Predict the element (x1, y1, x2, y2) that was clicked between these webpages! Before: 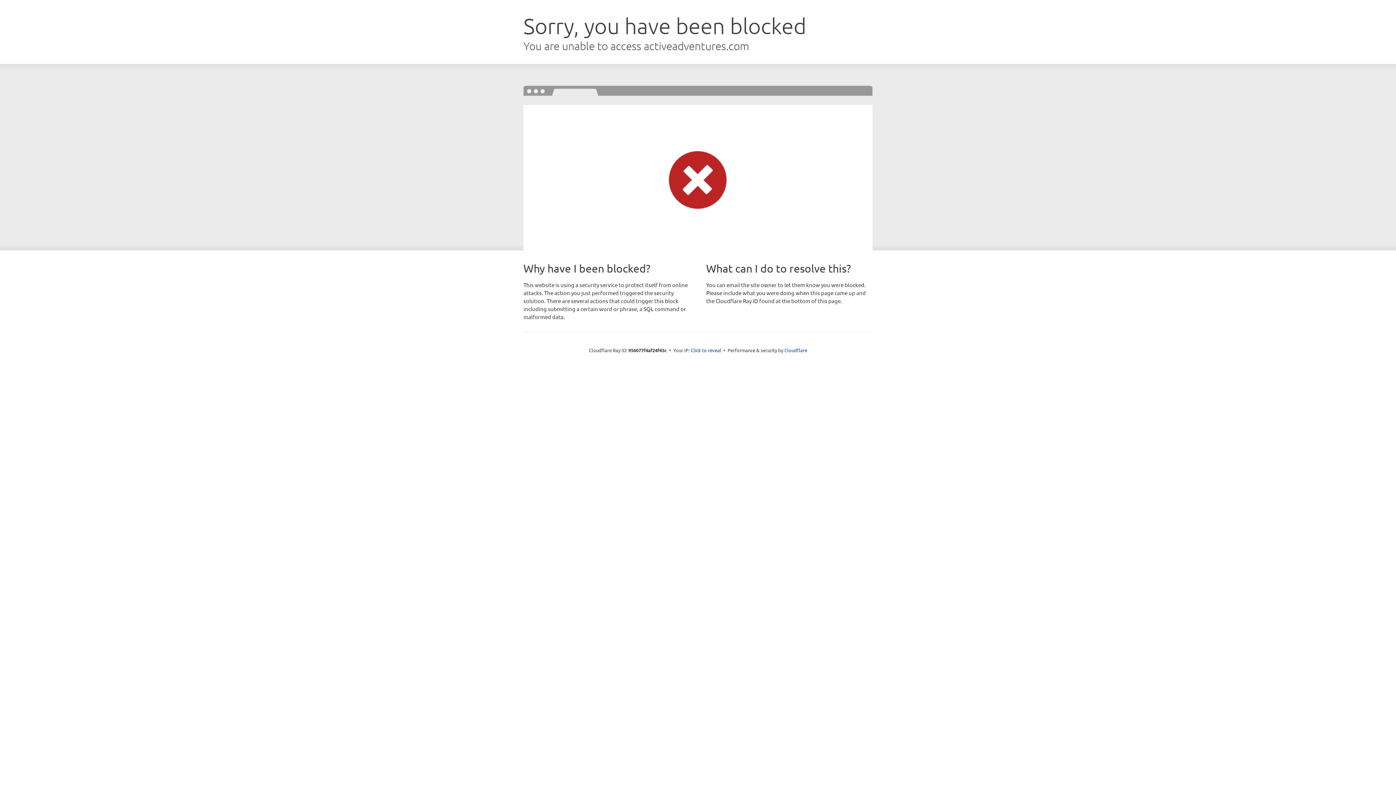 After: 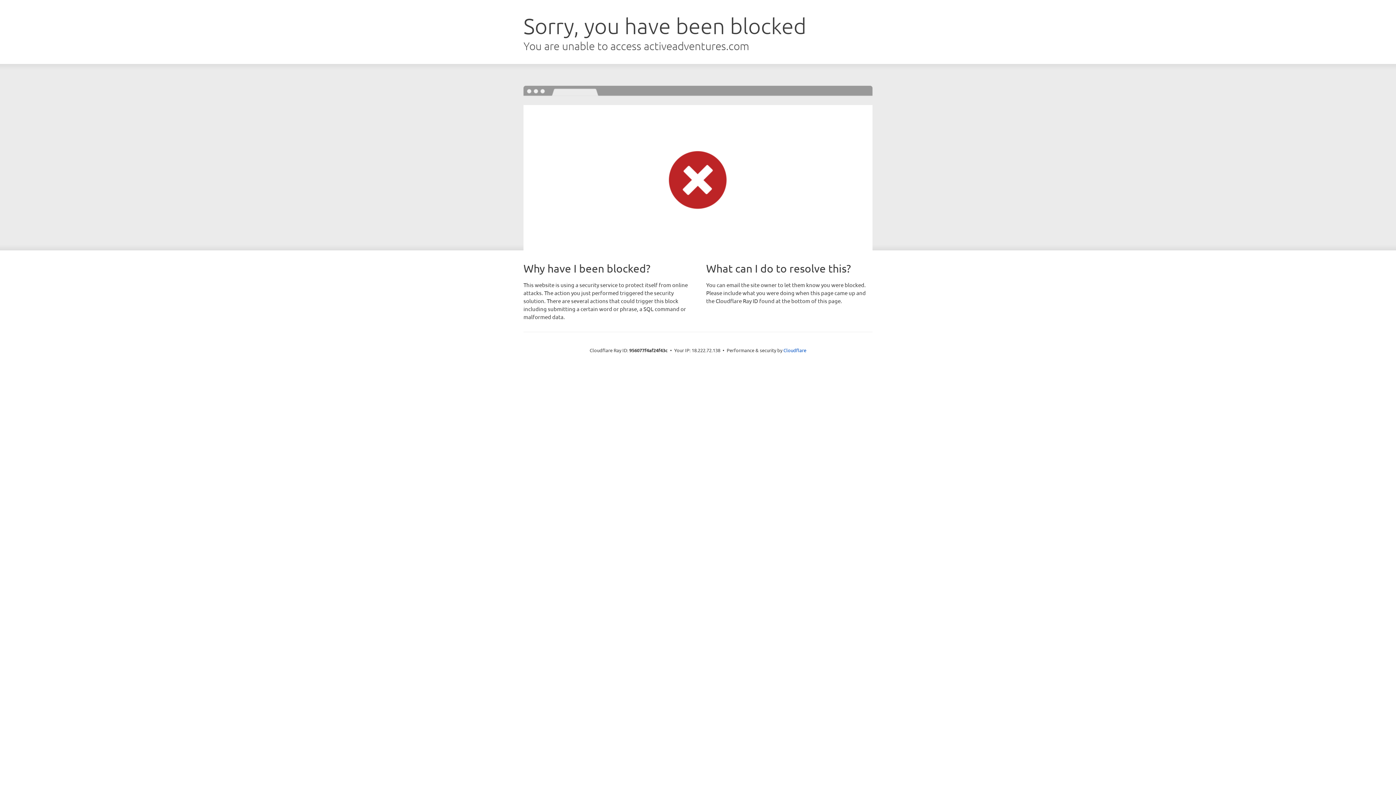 Action: bbox: (690, 346, 721, 353) label: Click to reveal